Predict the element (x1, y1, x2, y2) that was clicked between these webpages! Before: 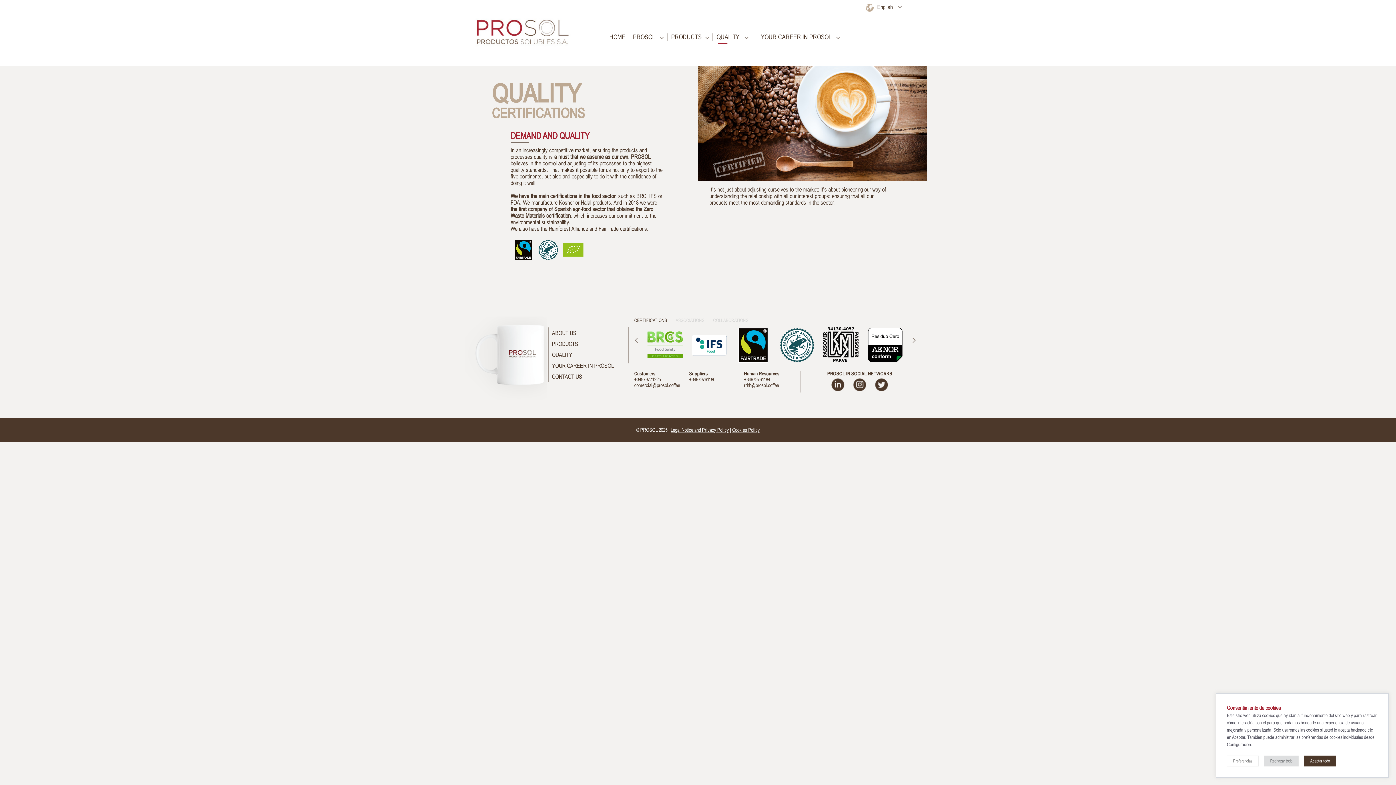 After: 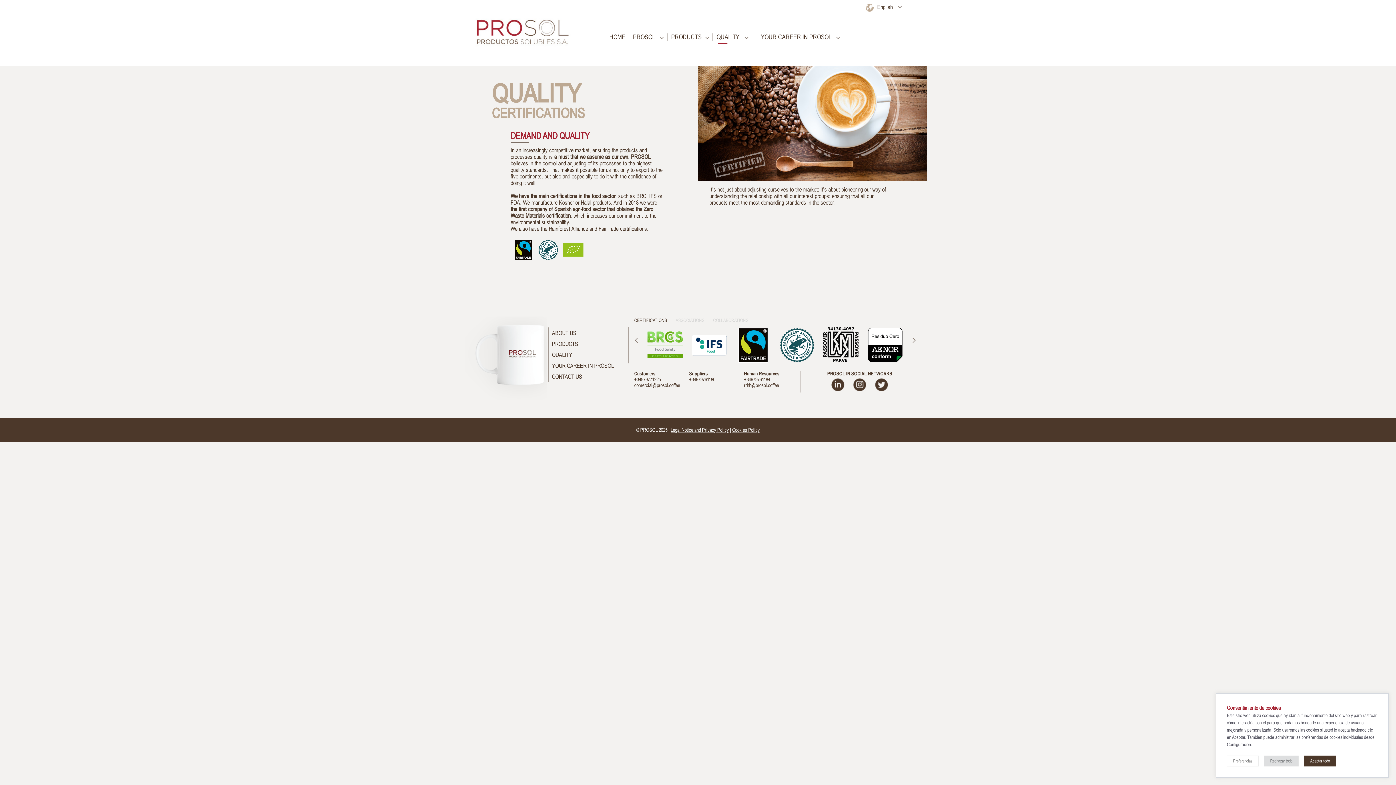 Action: label: CONTACT US bbox: (552, 373, 582, 380)